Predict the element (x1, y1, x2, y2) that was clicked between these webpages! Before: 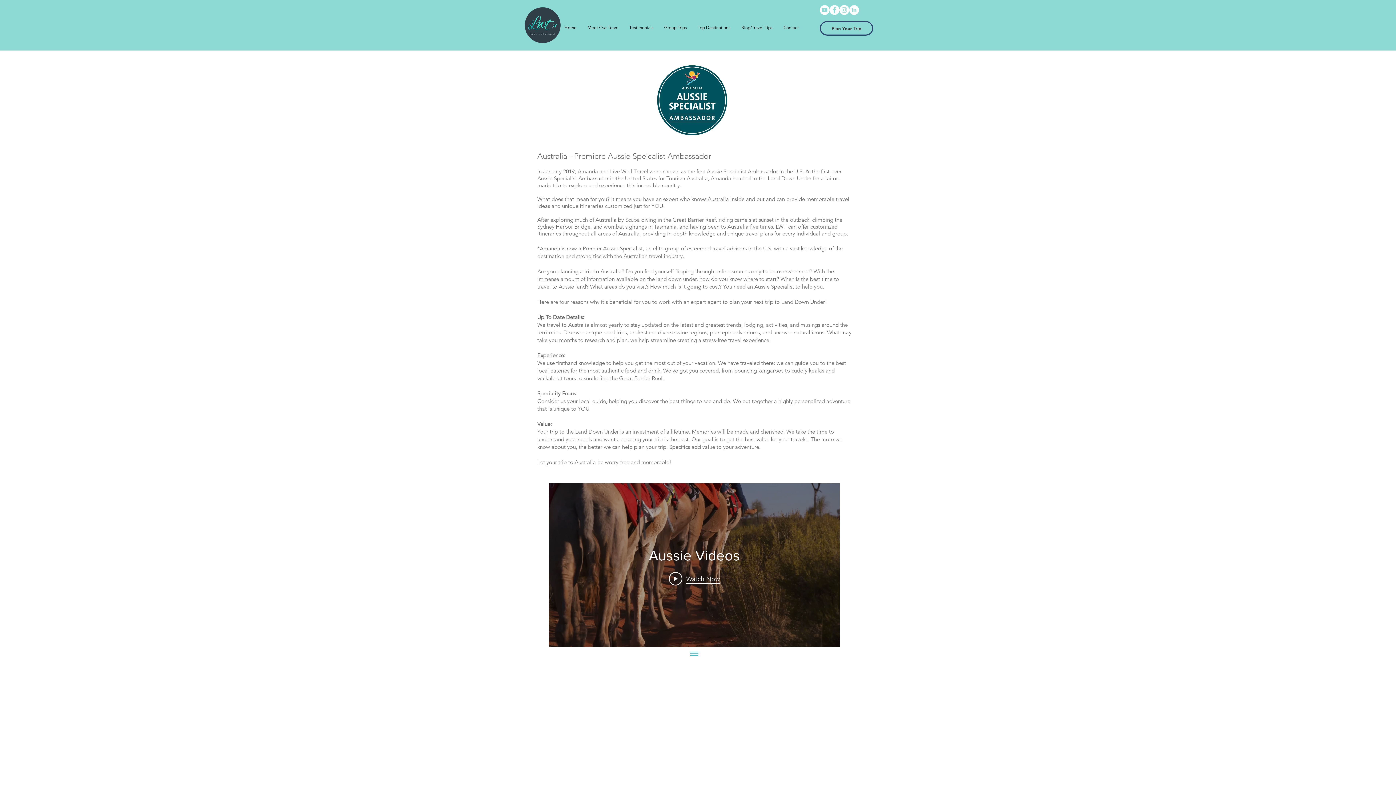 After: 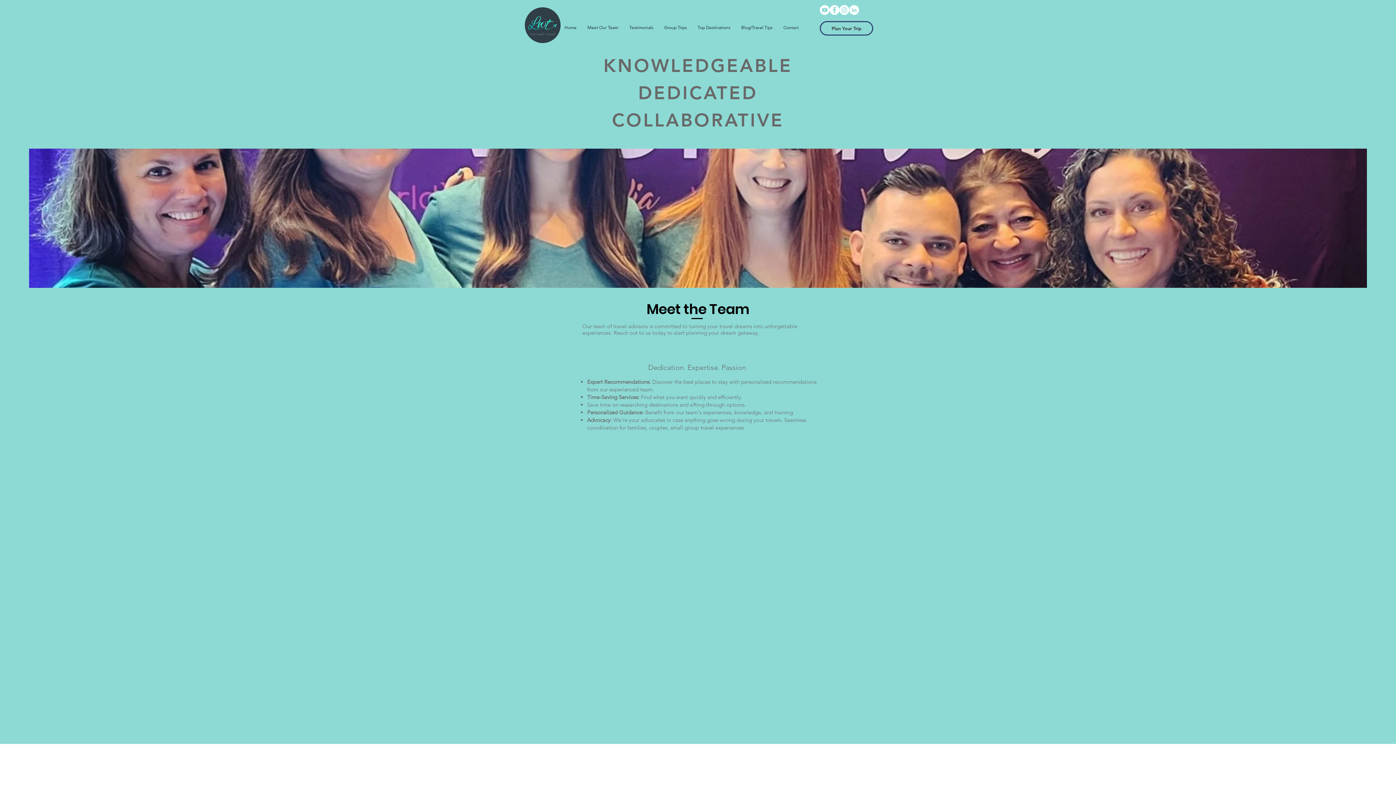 Action: bbox: (582, 20, 624, 35) label: Meet Our Team